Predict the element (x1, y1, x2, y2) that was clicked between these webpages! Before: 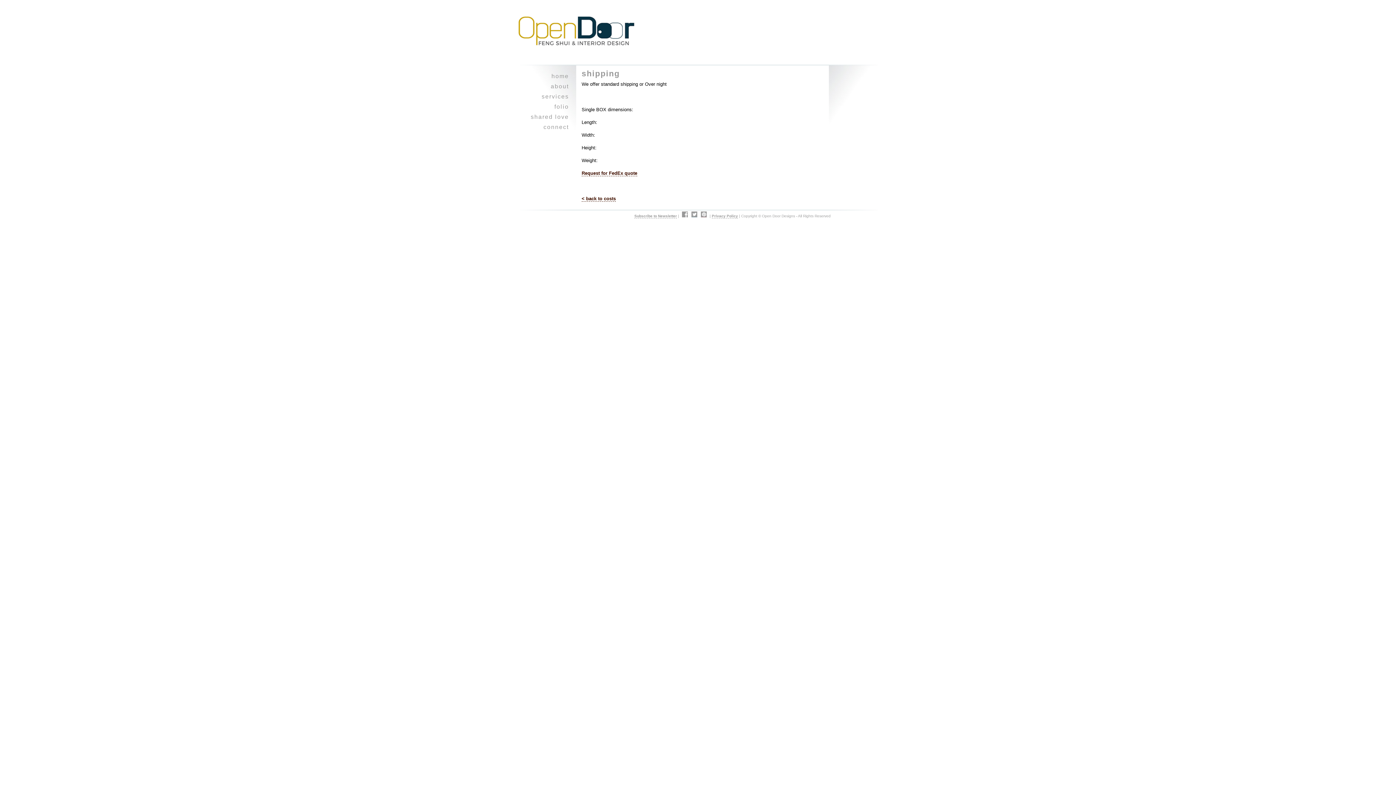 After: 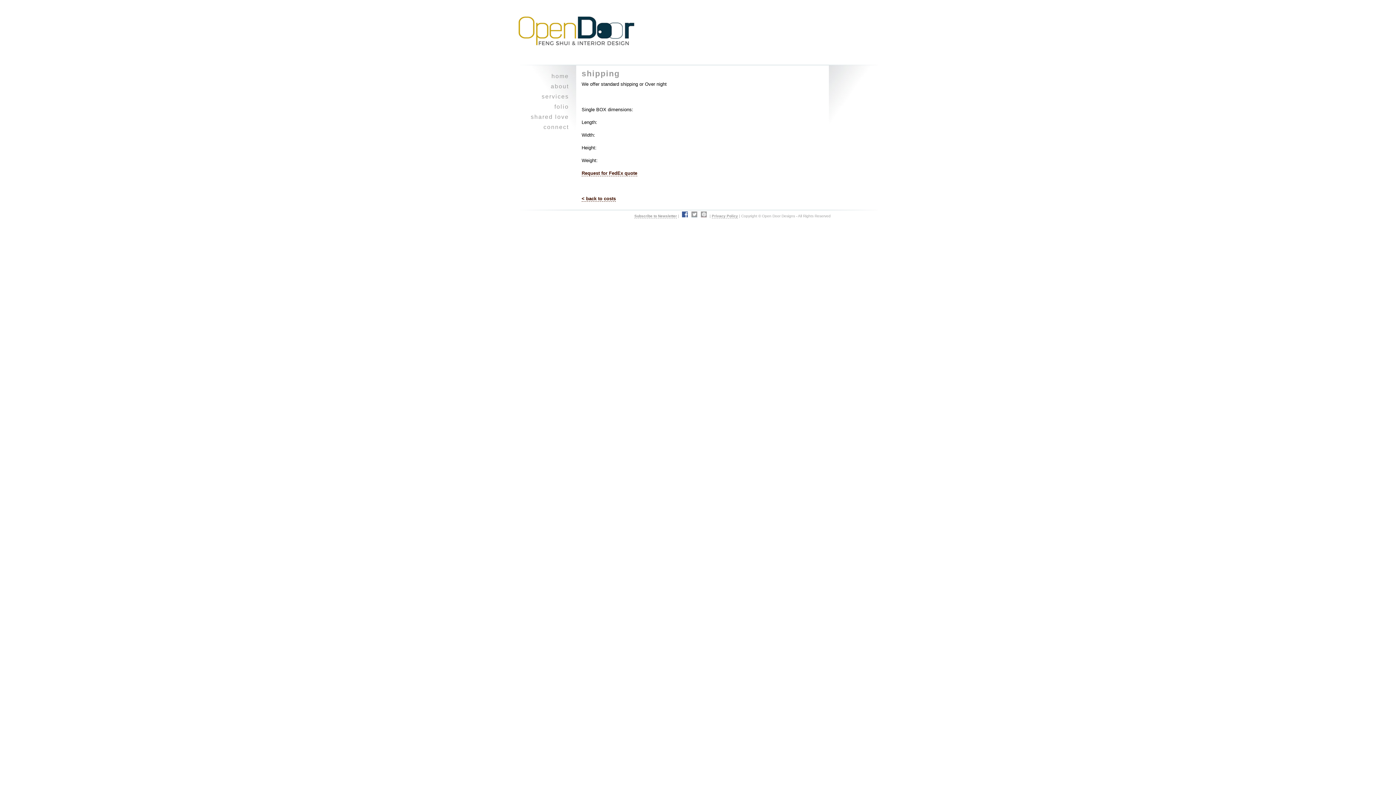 Action: bbox: (682, 211, 688, 217) label: Facebook